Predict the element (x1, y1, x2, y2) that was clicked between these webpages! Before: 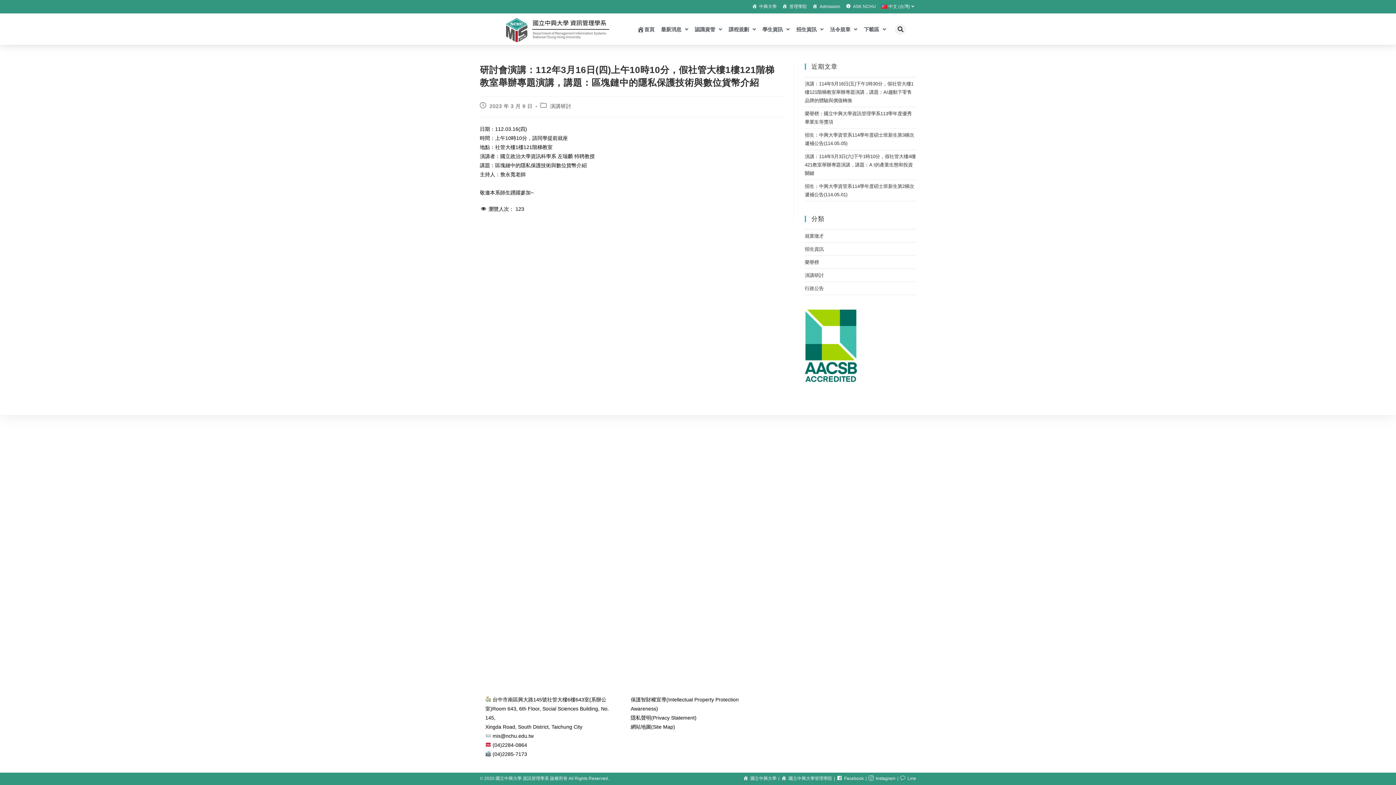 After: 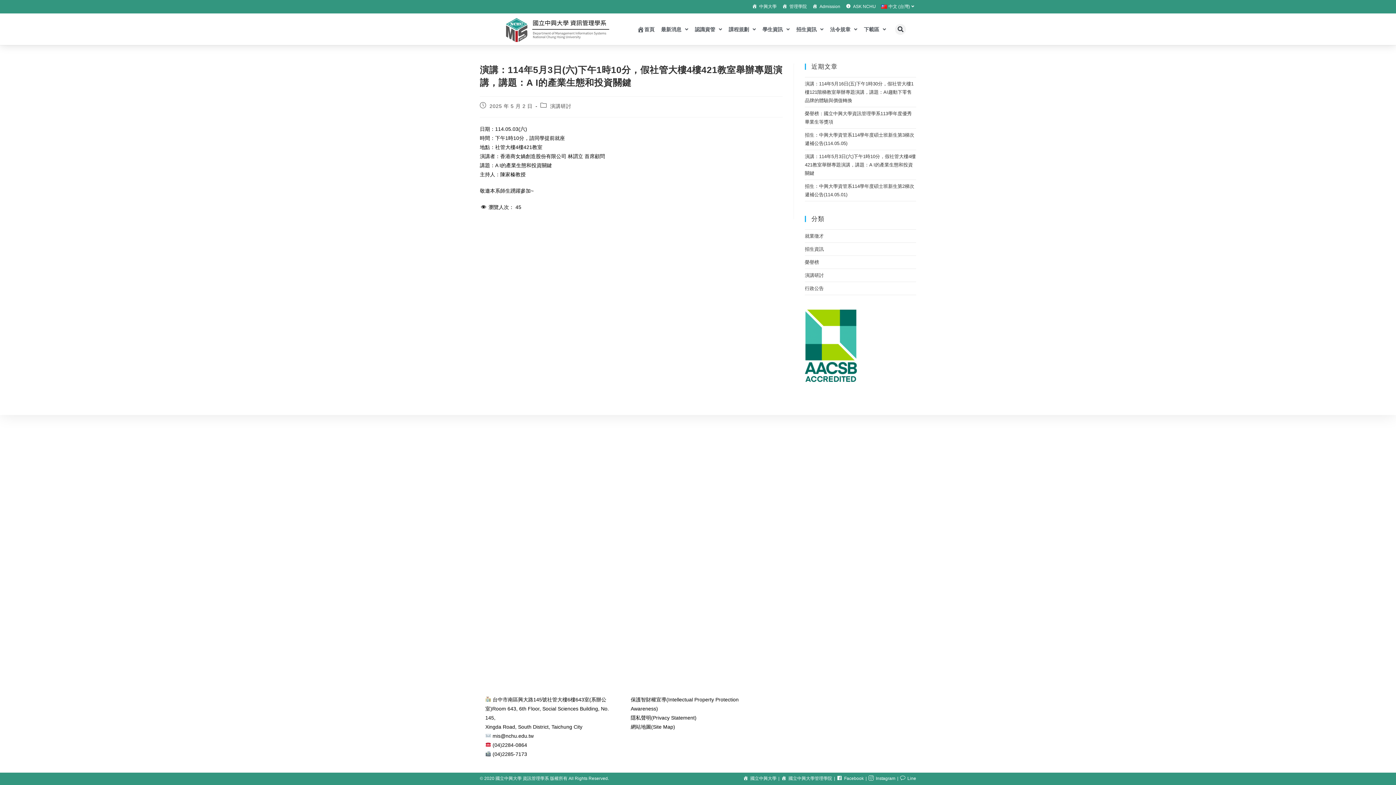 Action: bbox: (805, 153, 916, 176) label: 演講：114年5月3日(六)下午1時10分，假社管大樓4樓421教室舉辦專題演講，講題：A I的產業生態和投資關鍵